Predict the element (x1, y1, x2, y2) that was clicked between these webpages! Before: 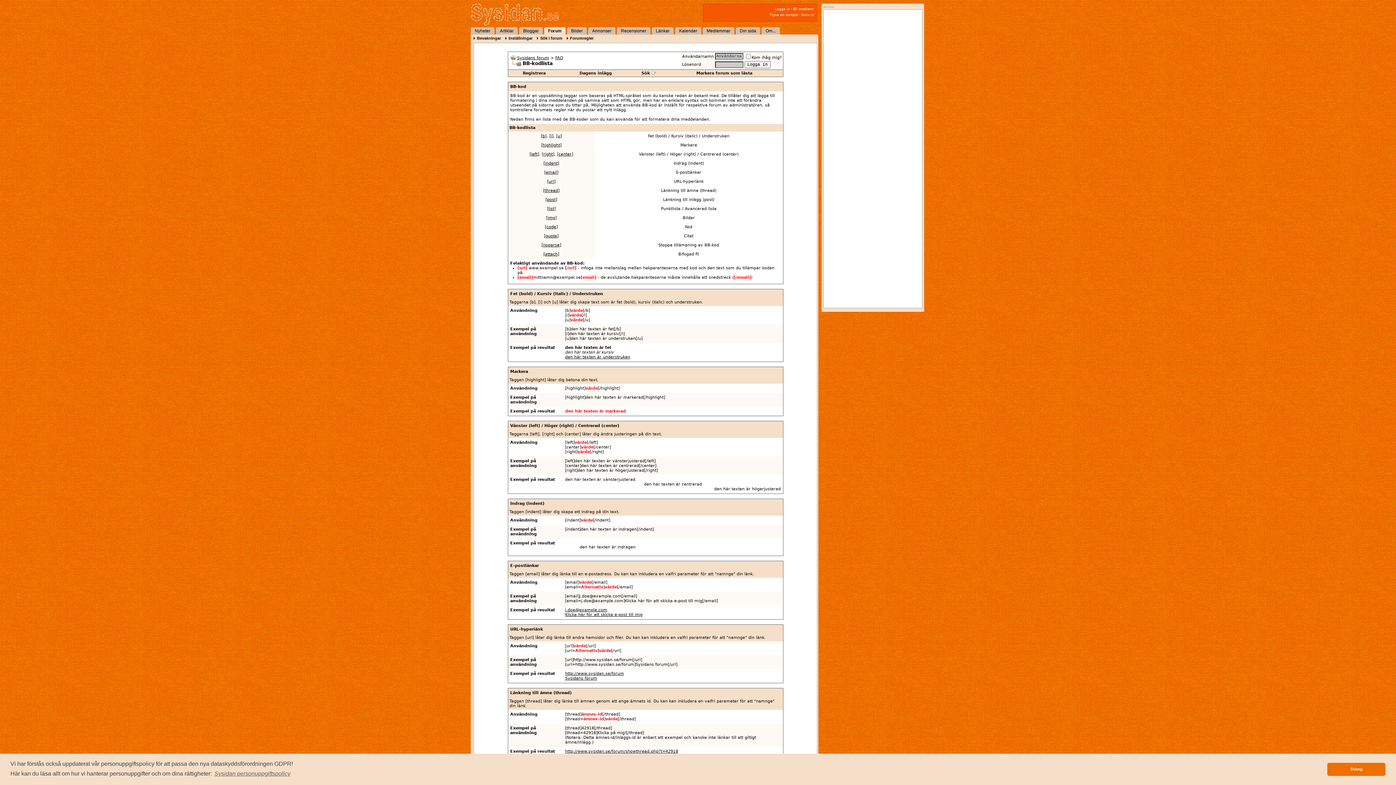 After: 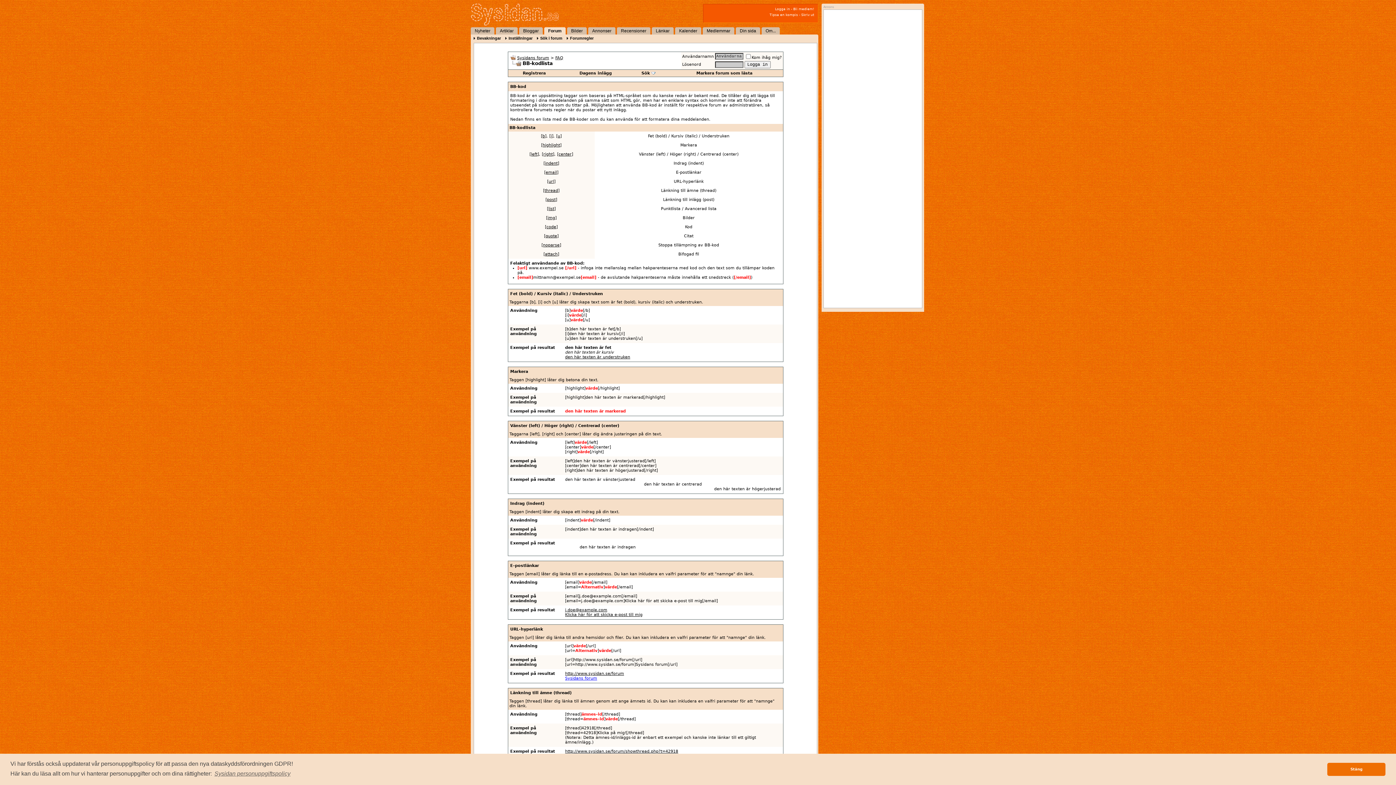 Action: bbox: (565, 676, 597, 681) label: Sysidans forum